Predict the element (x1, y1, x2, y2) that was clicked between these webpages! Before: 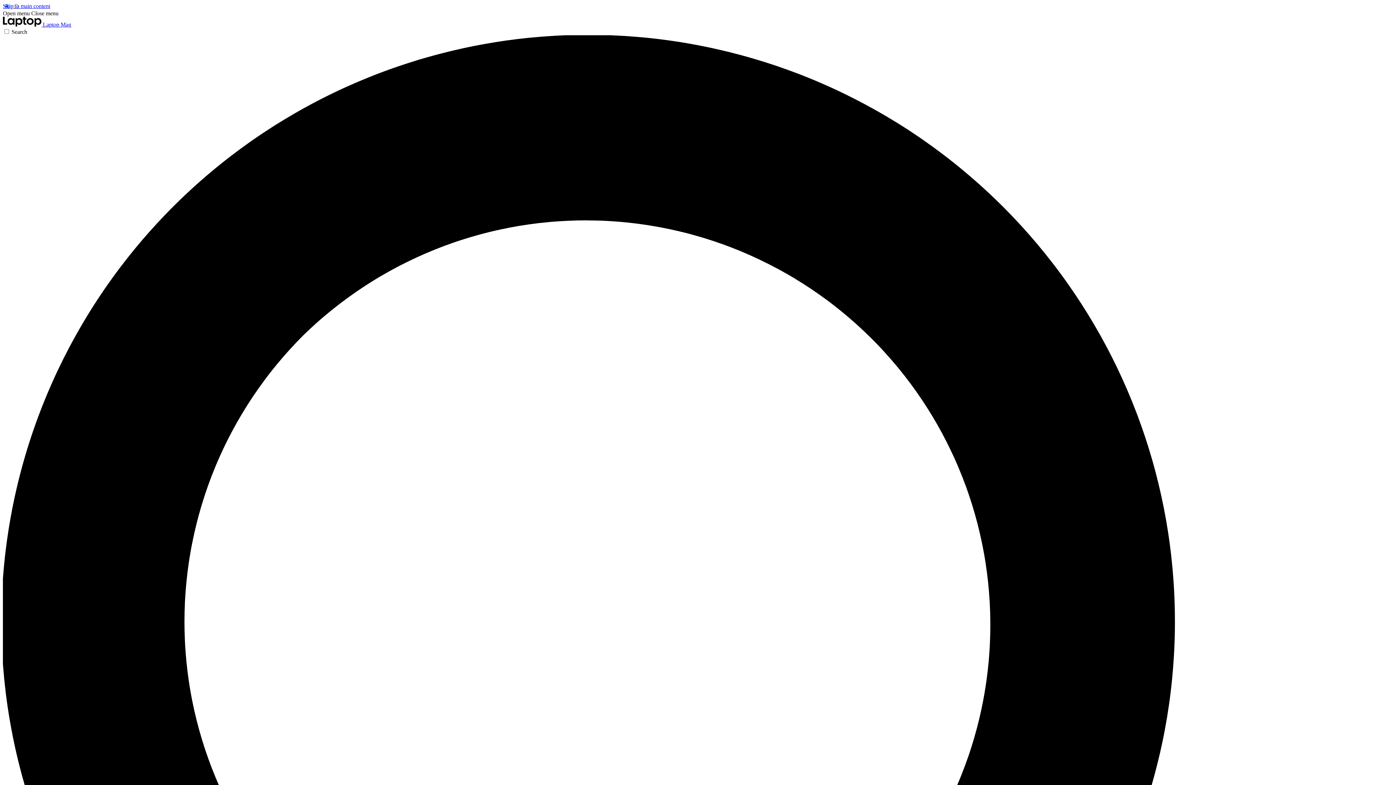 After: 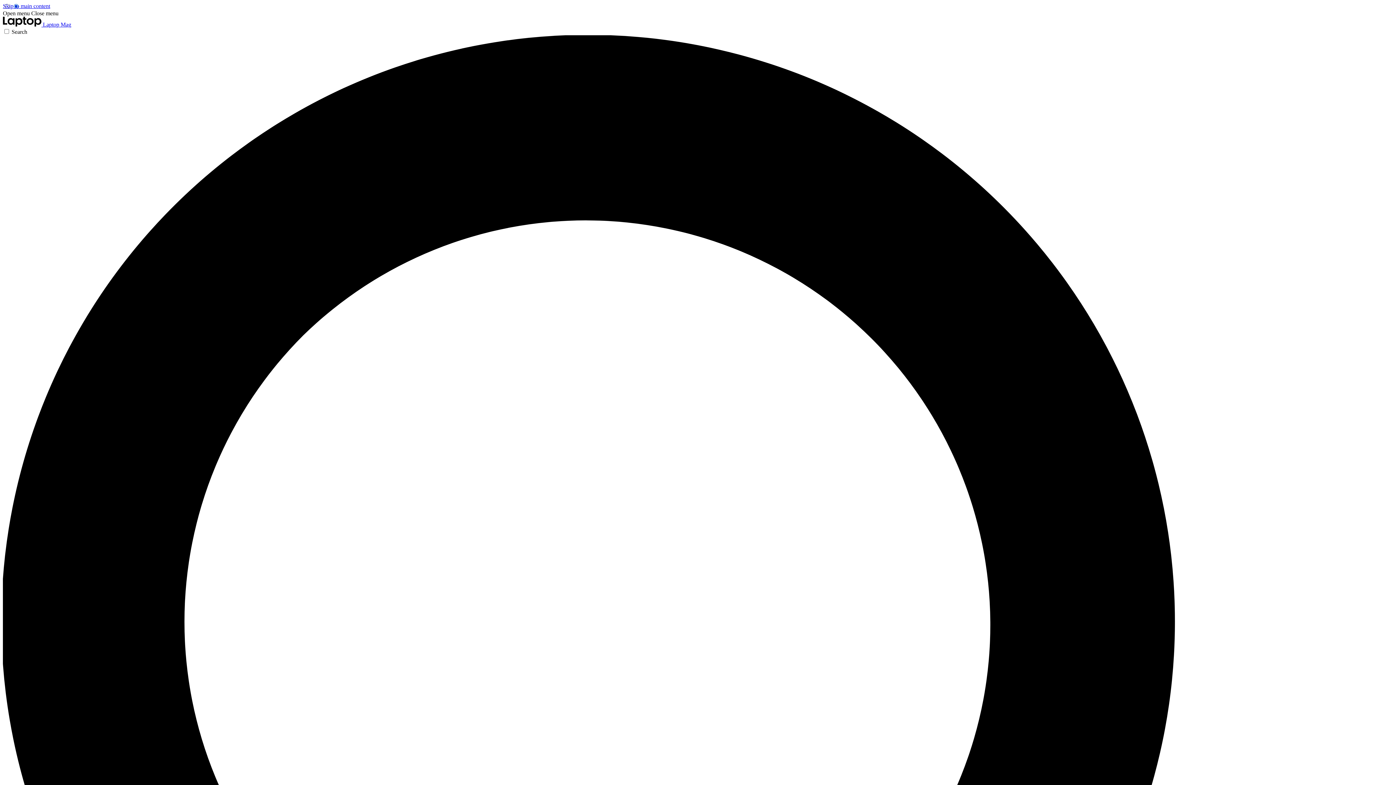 Action: label: Open menu bbox: (2, 10, 29, 16)